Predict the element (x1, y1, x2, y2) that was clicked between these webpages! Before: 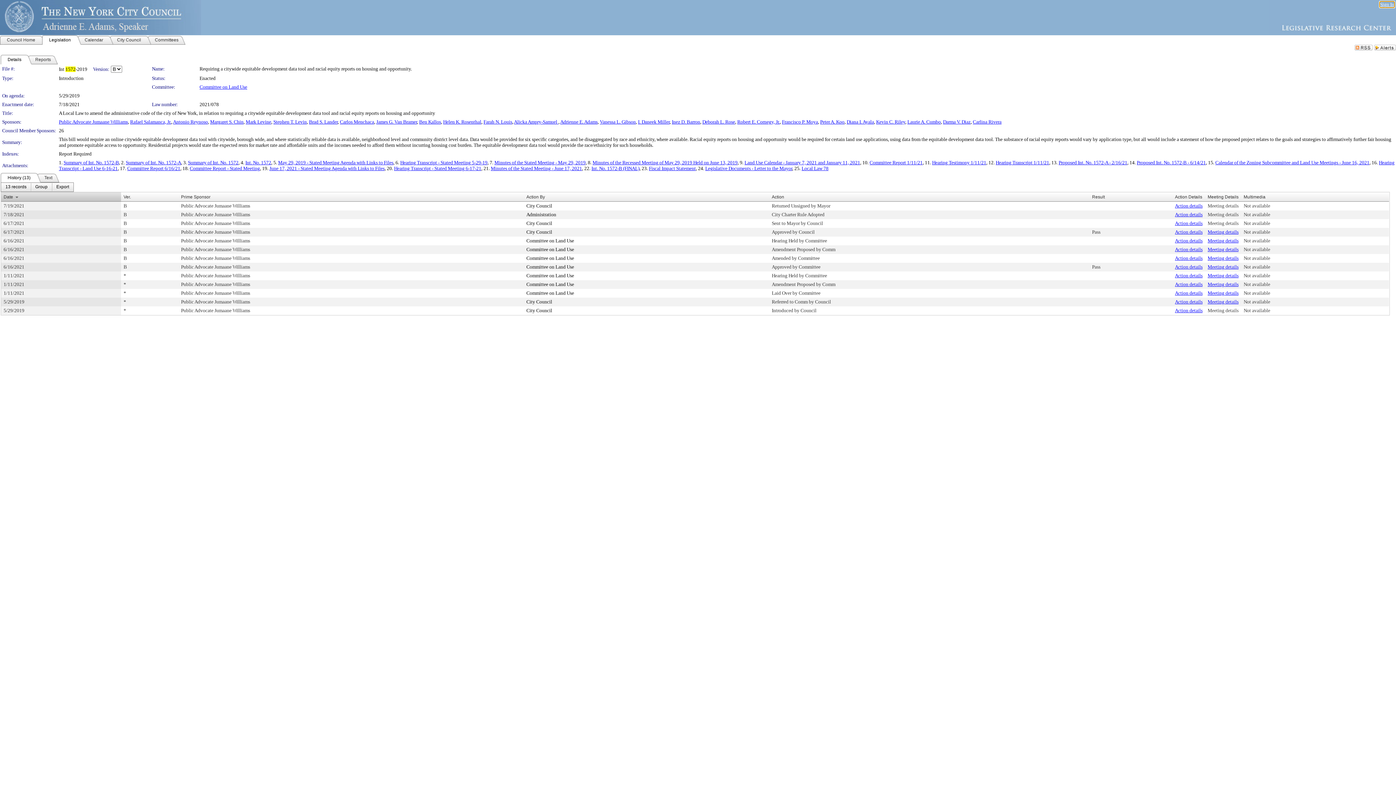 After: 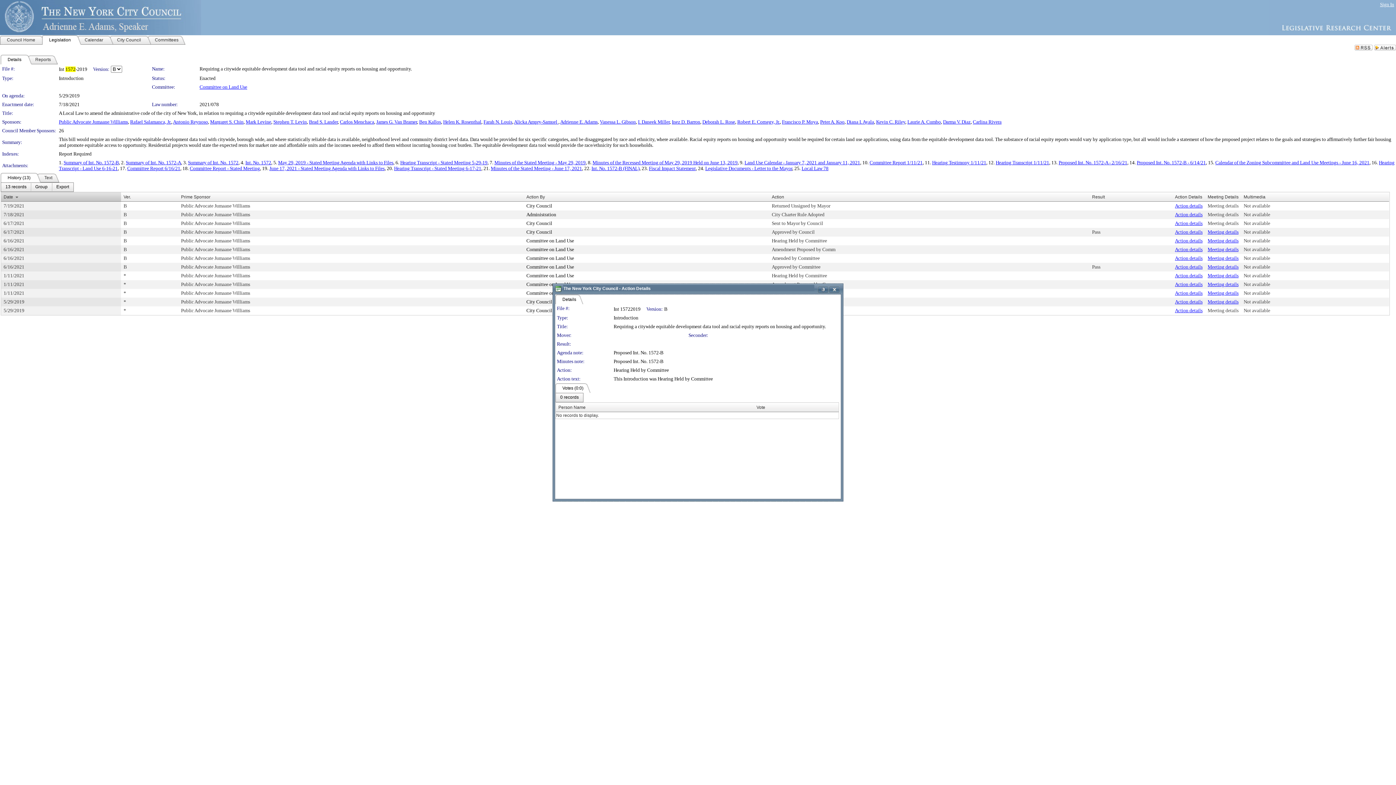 Action: bbox: (1175, 238, 1202, 243) label: Action details